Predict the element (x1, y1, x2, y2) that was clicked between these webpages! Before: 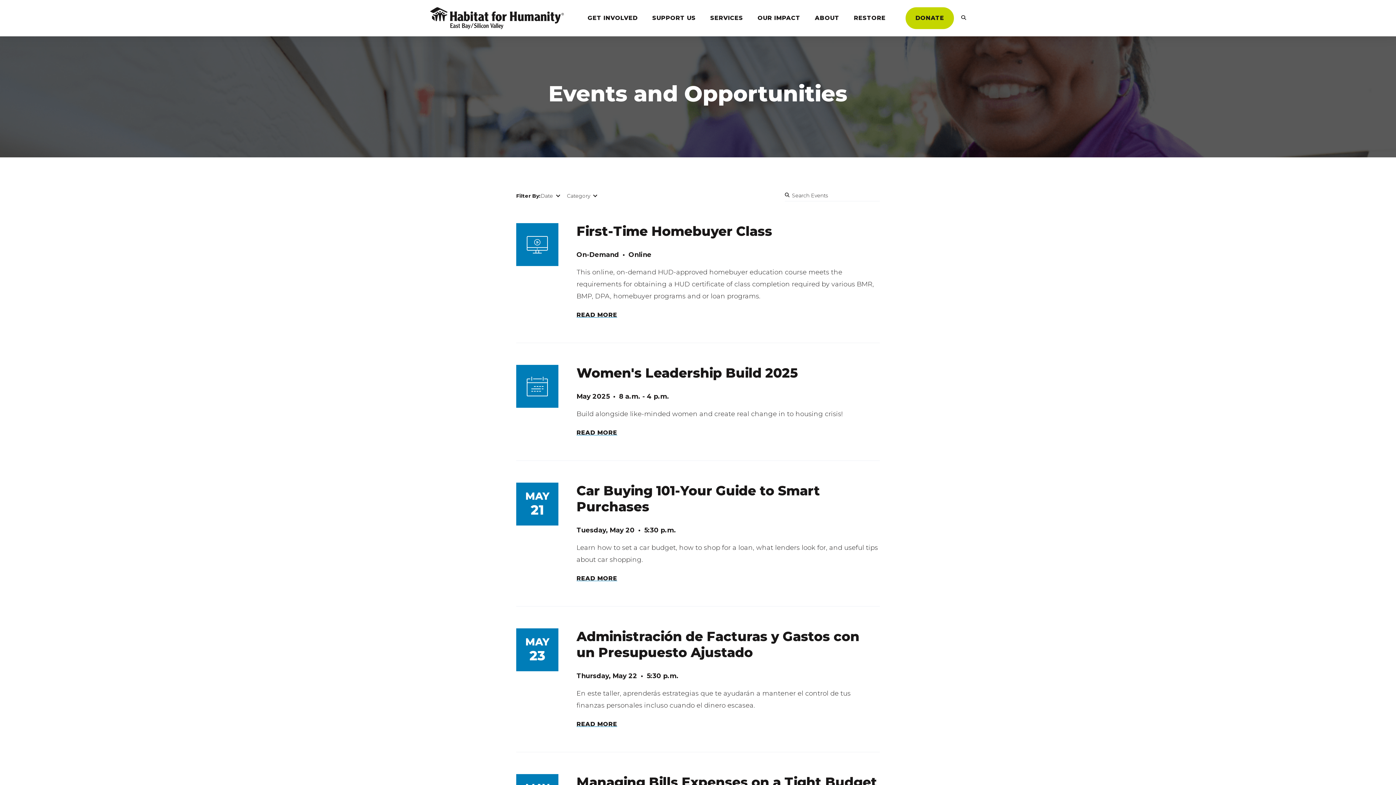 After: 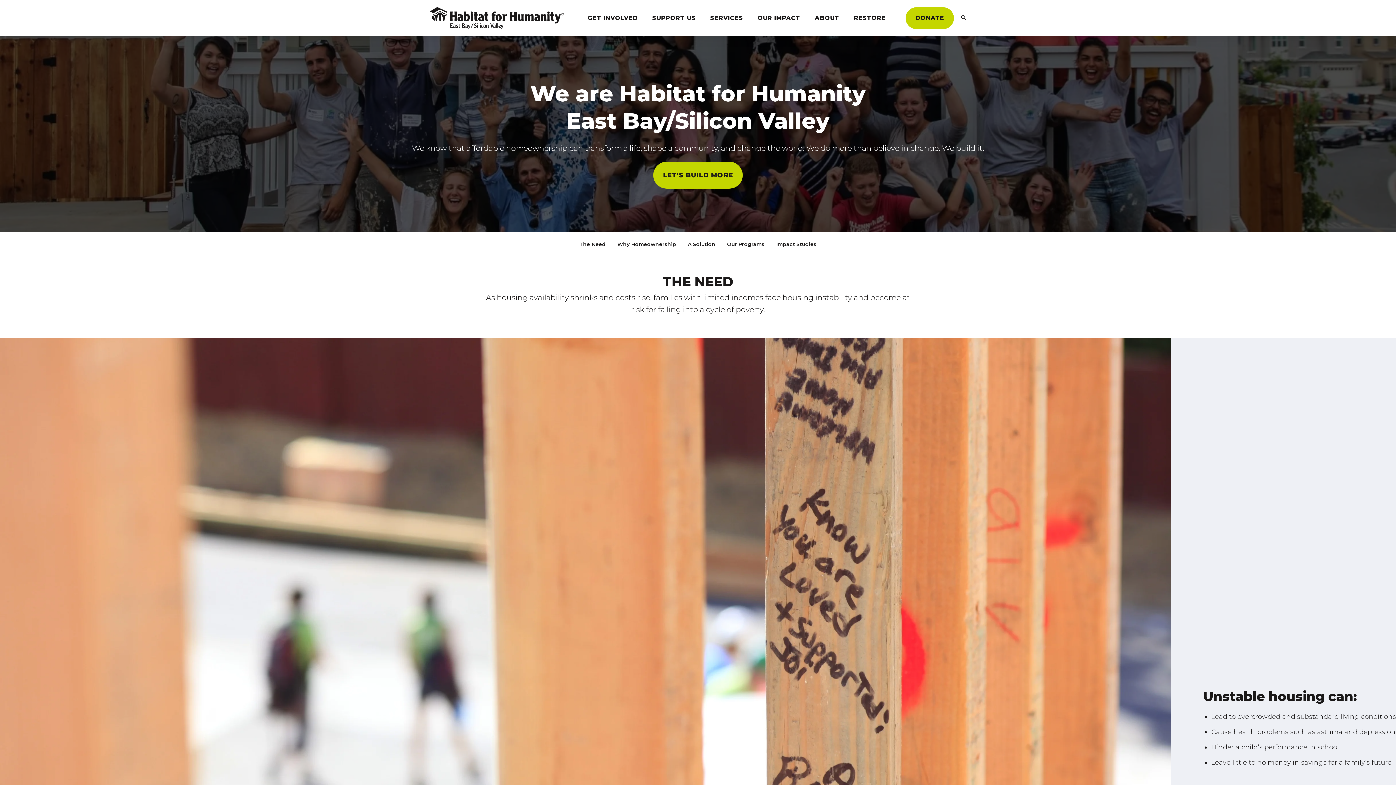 Action: bbox: (752, 14, 805, 21) label: OUR IMPACT